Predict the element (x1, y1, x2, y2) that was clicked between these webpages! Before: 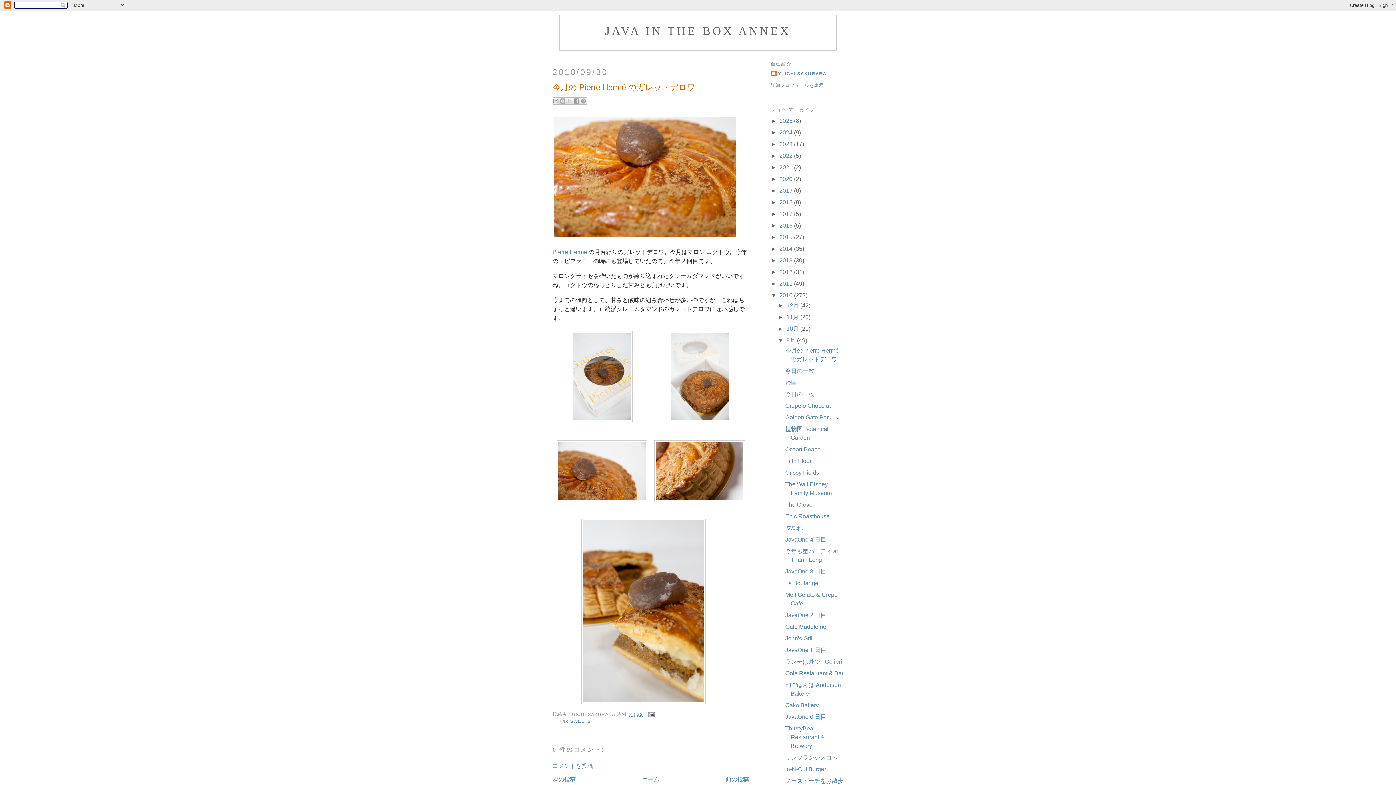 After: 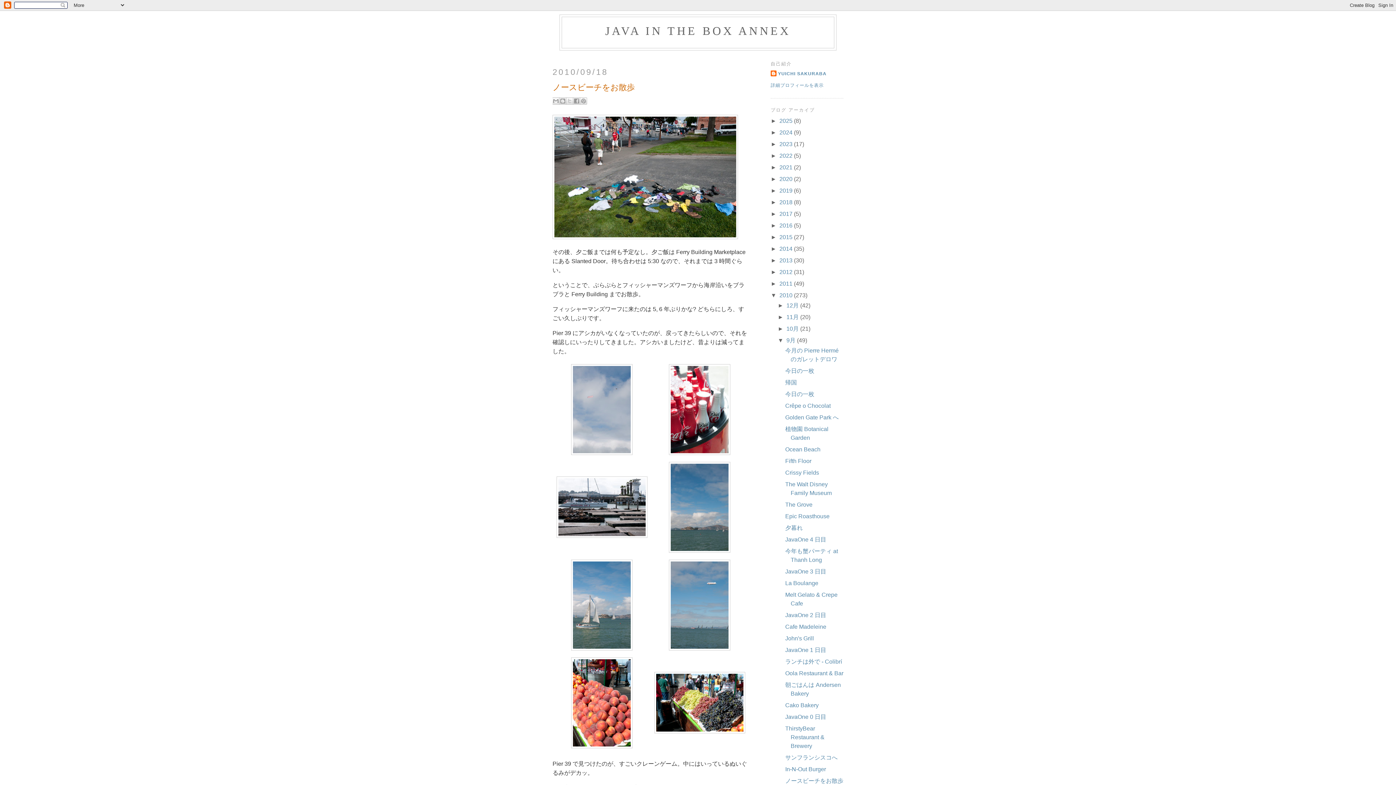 Action: label: ノースビーチをお散歩 bbox: (785, 778, 843, 784)